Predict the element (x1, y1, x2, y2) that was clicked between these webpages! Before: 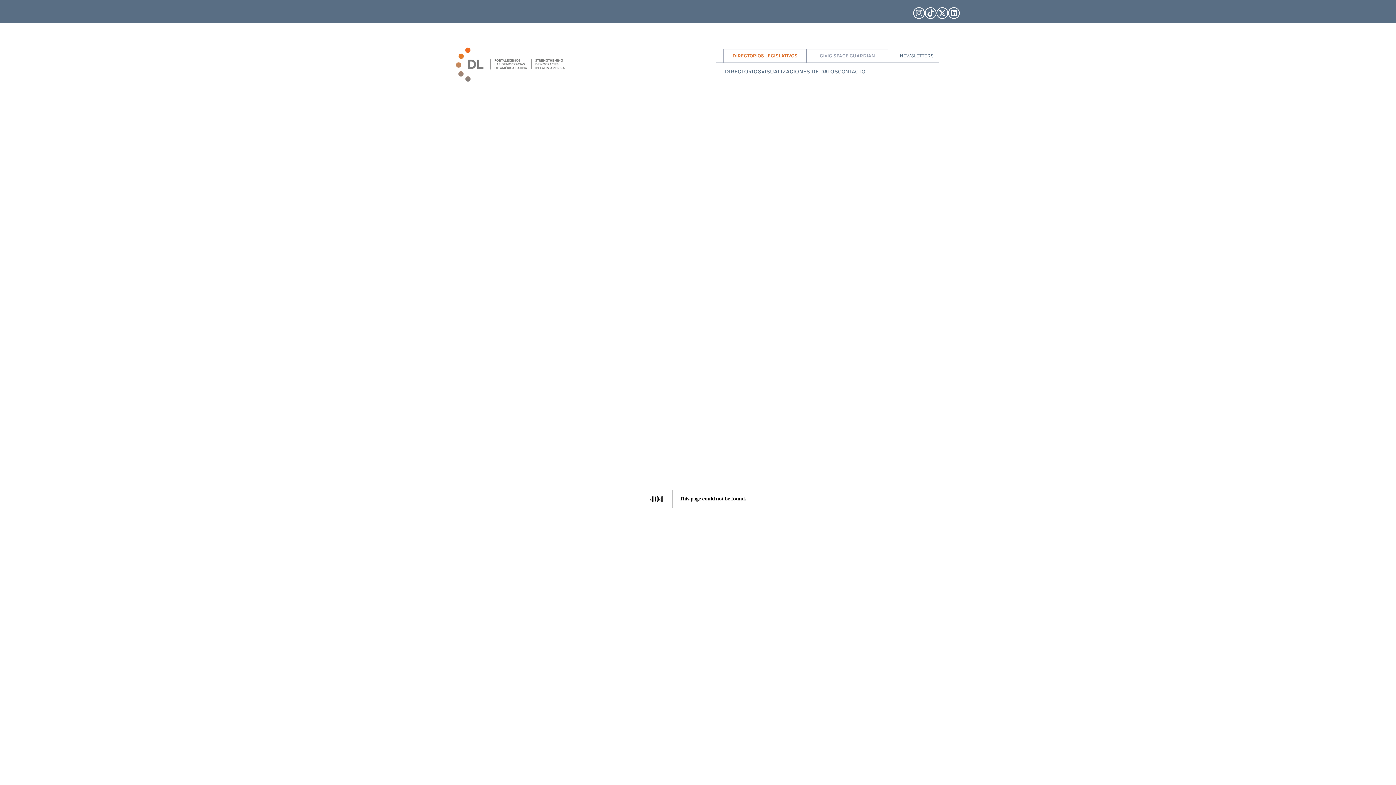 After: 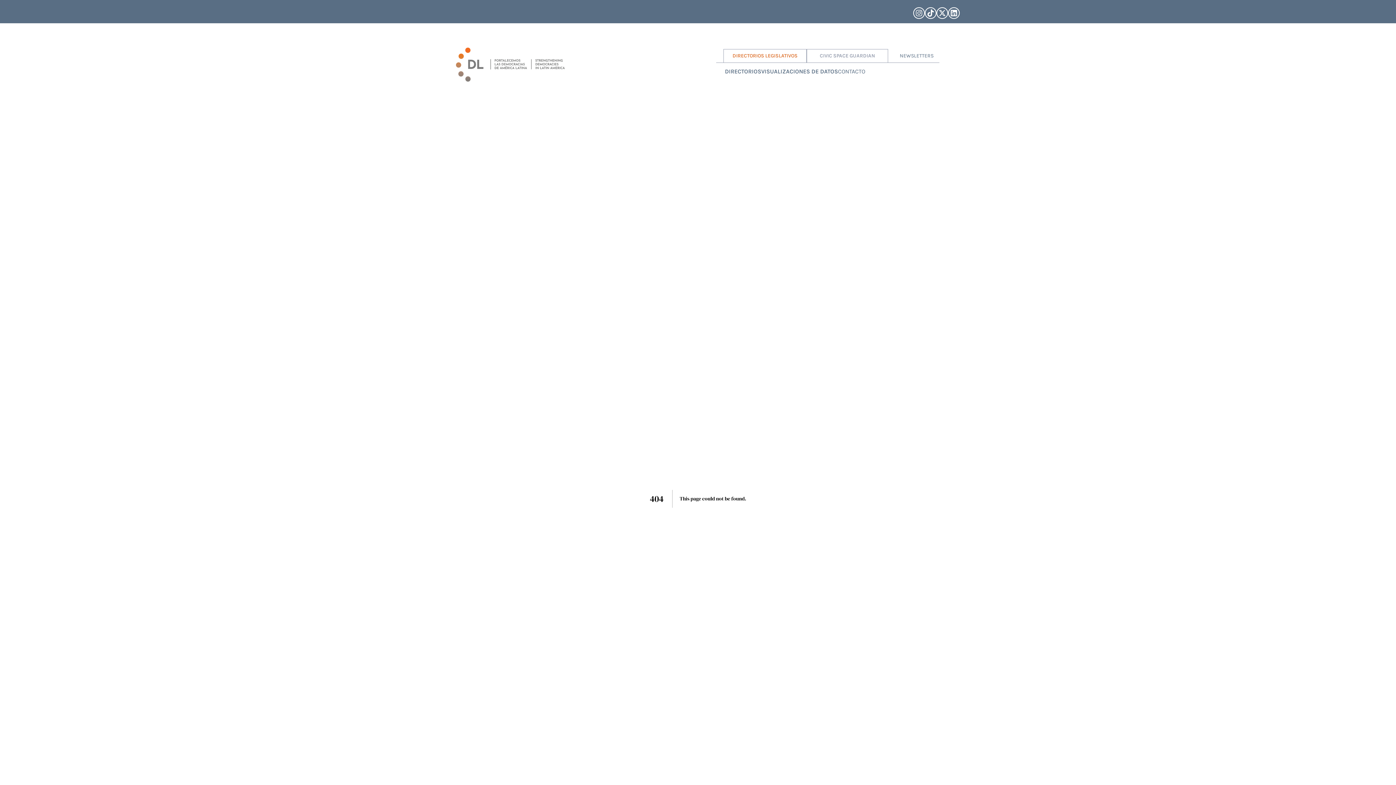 Action: label: NEWSLETTERS bbox: (900, 52, 933, 58)